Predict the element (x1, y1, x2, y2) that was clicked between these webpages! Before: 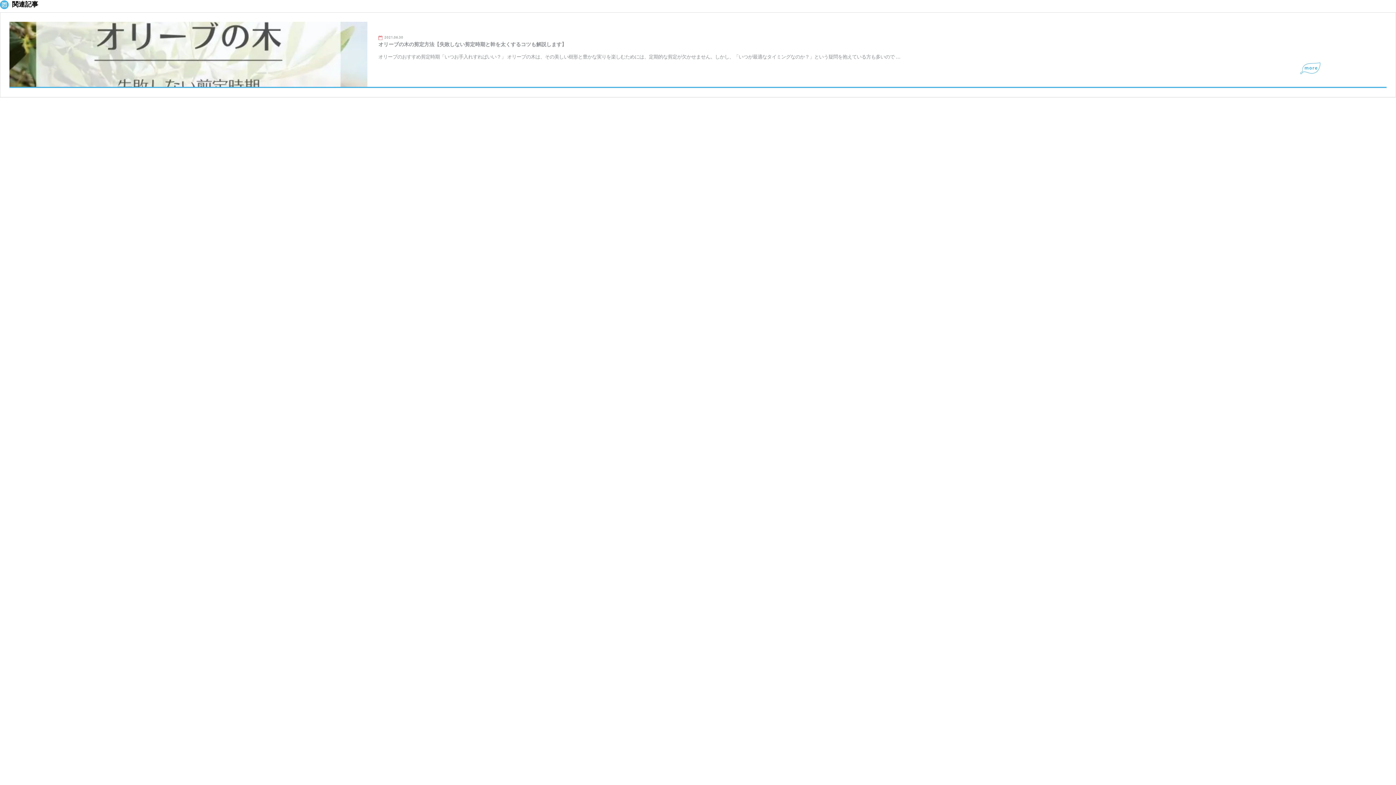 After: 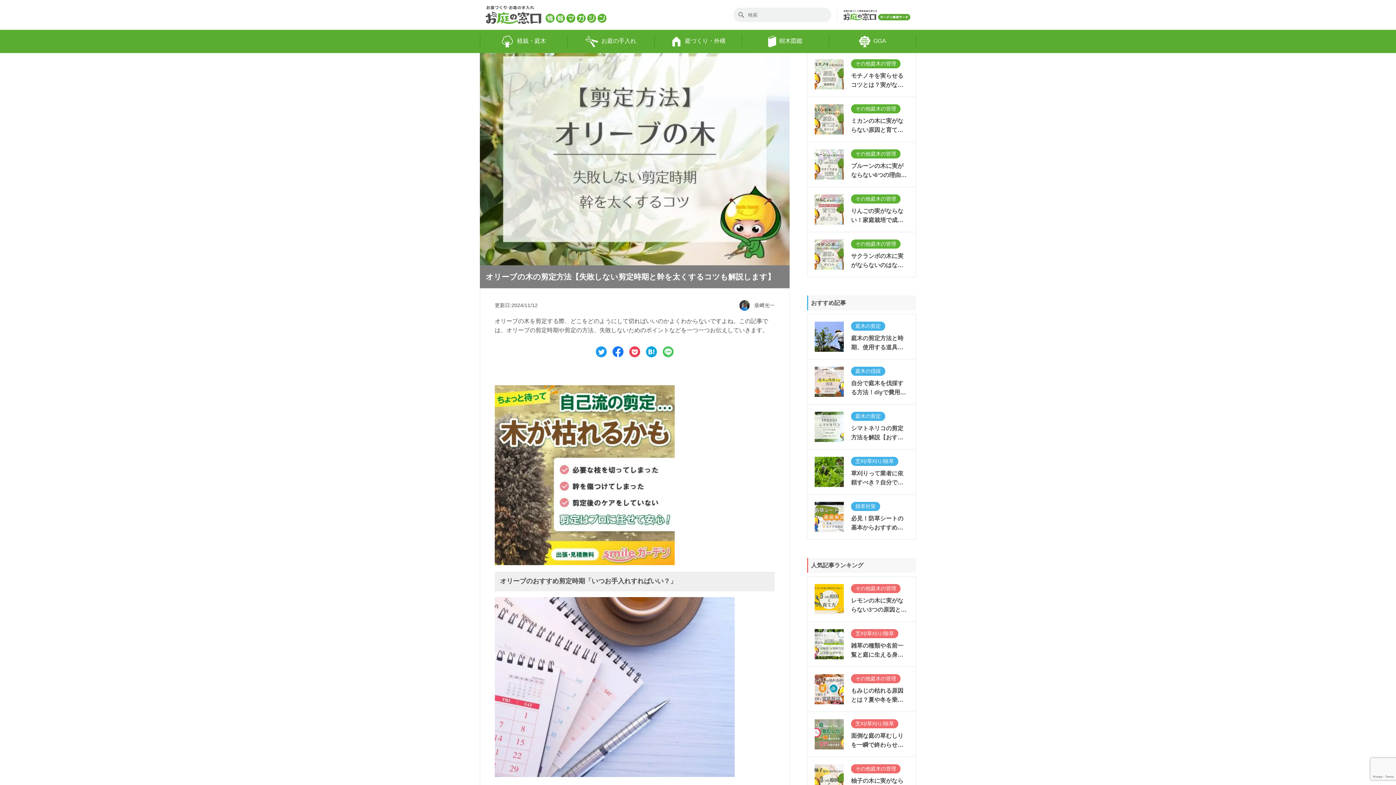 Action: label: 2021.06.30

オリーブの木の剪定方法【失敗しない剪定時期と幹を太くするコツも解説します】 bbox: (378, 32, 1320, 48)